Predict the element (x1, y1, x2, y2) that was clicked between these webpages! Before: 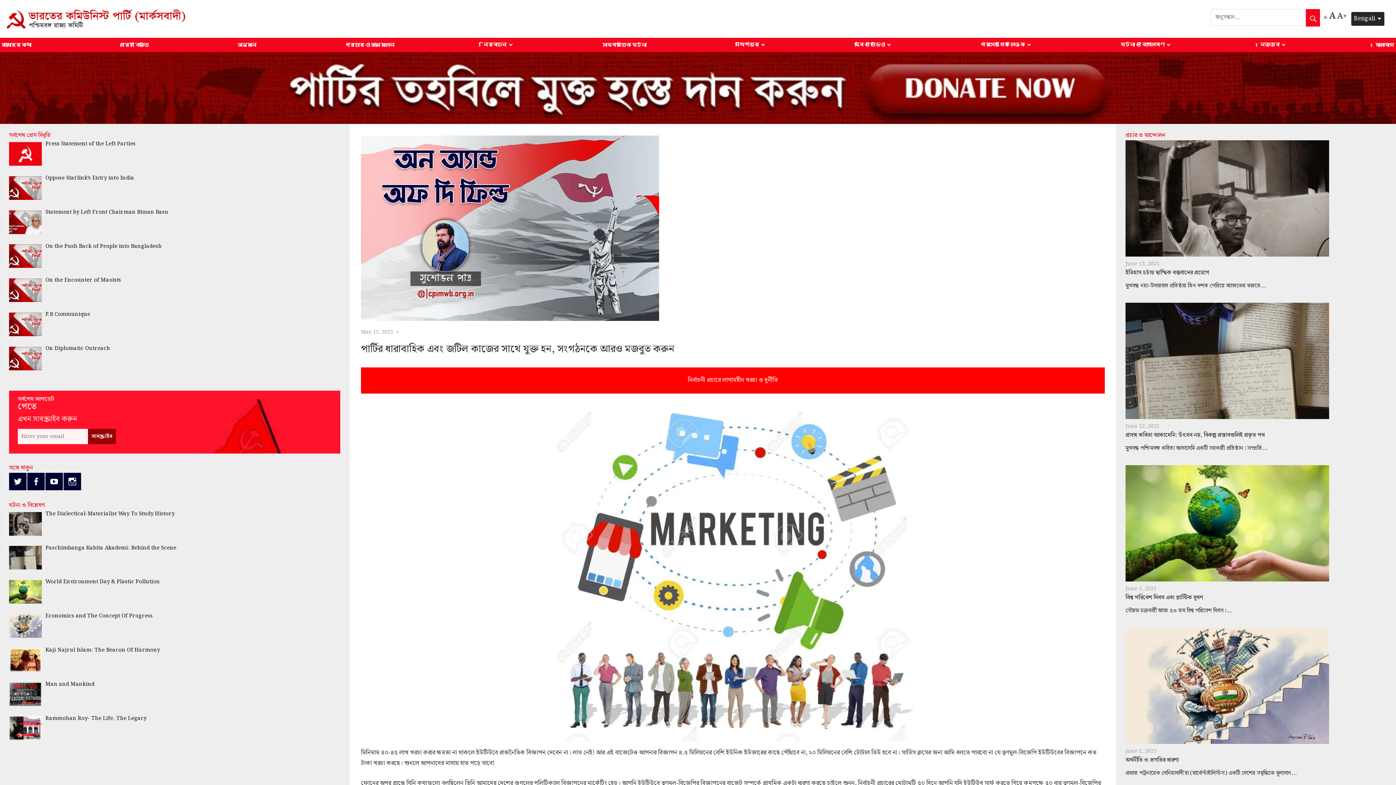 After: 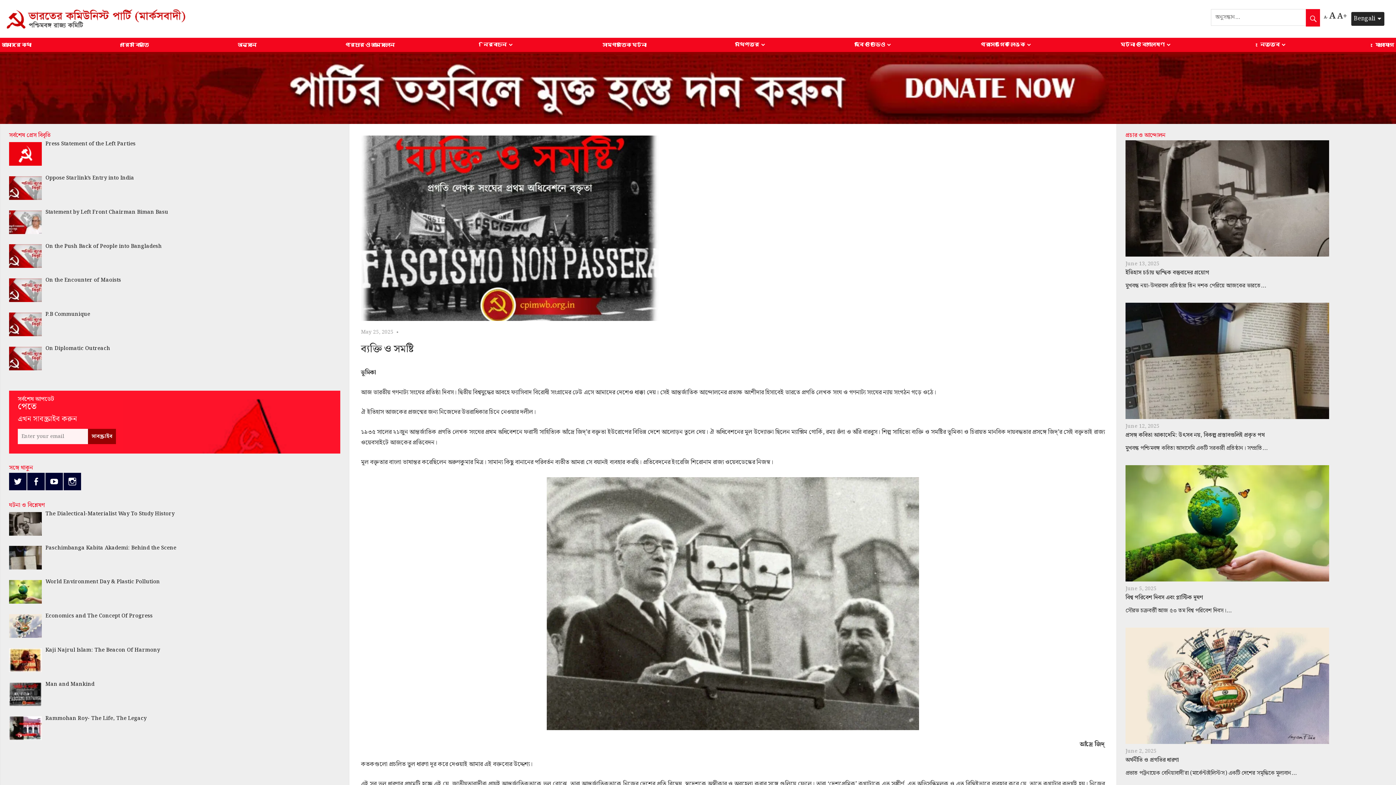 Action: bbox: (9, 681, 45, 712)